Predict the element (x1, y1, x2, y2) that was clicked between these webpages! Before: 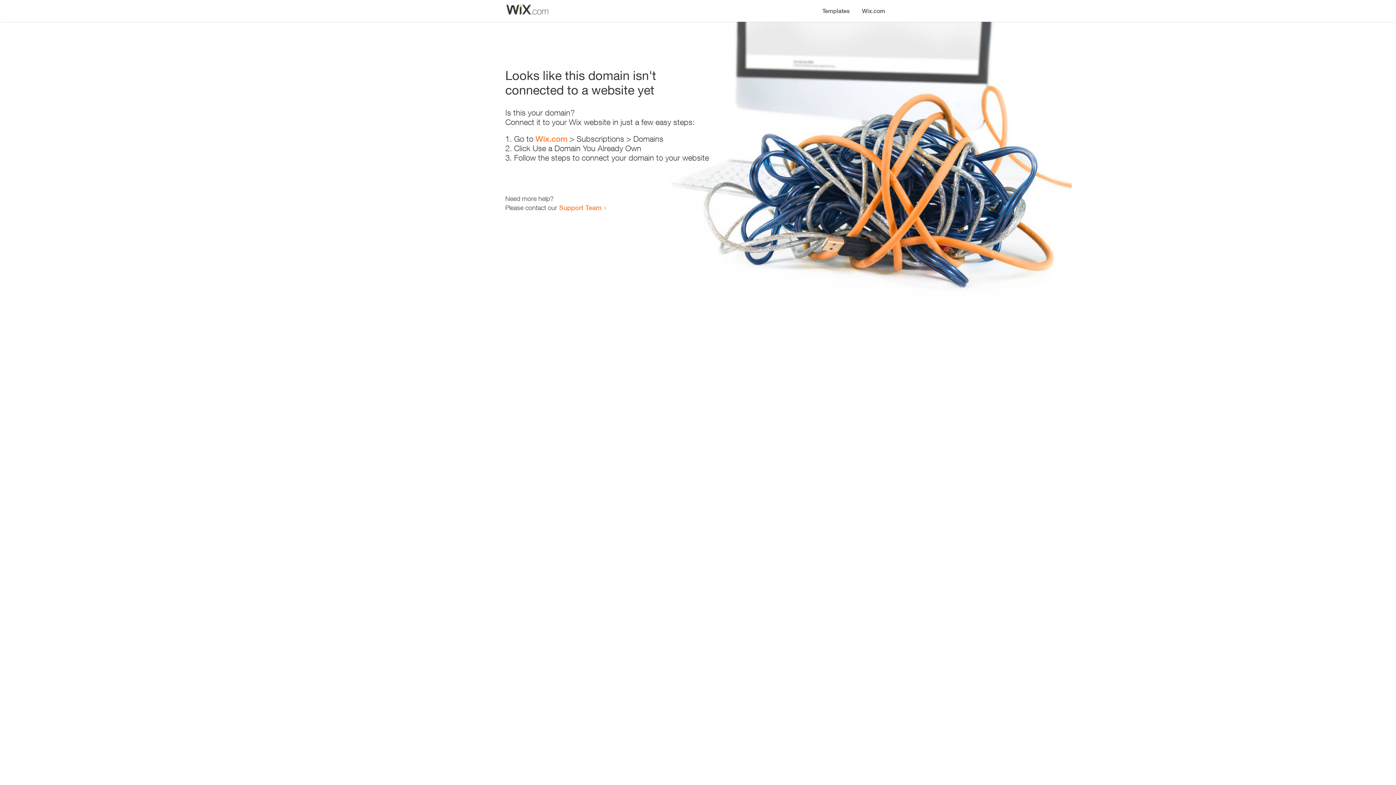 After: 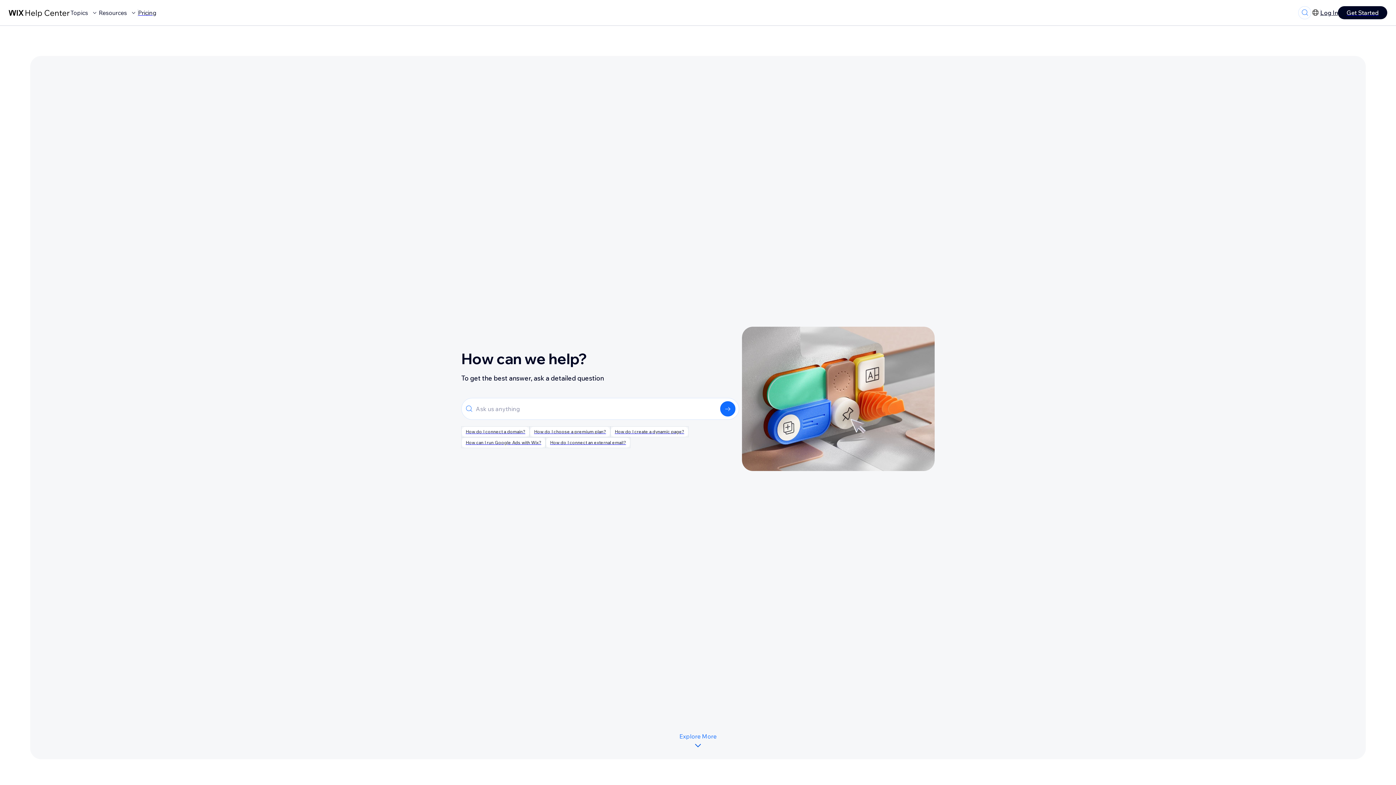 Action: bbox: (559, 203, 601, 211) label: Support Team